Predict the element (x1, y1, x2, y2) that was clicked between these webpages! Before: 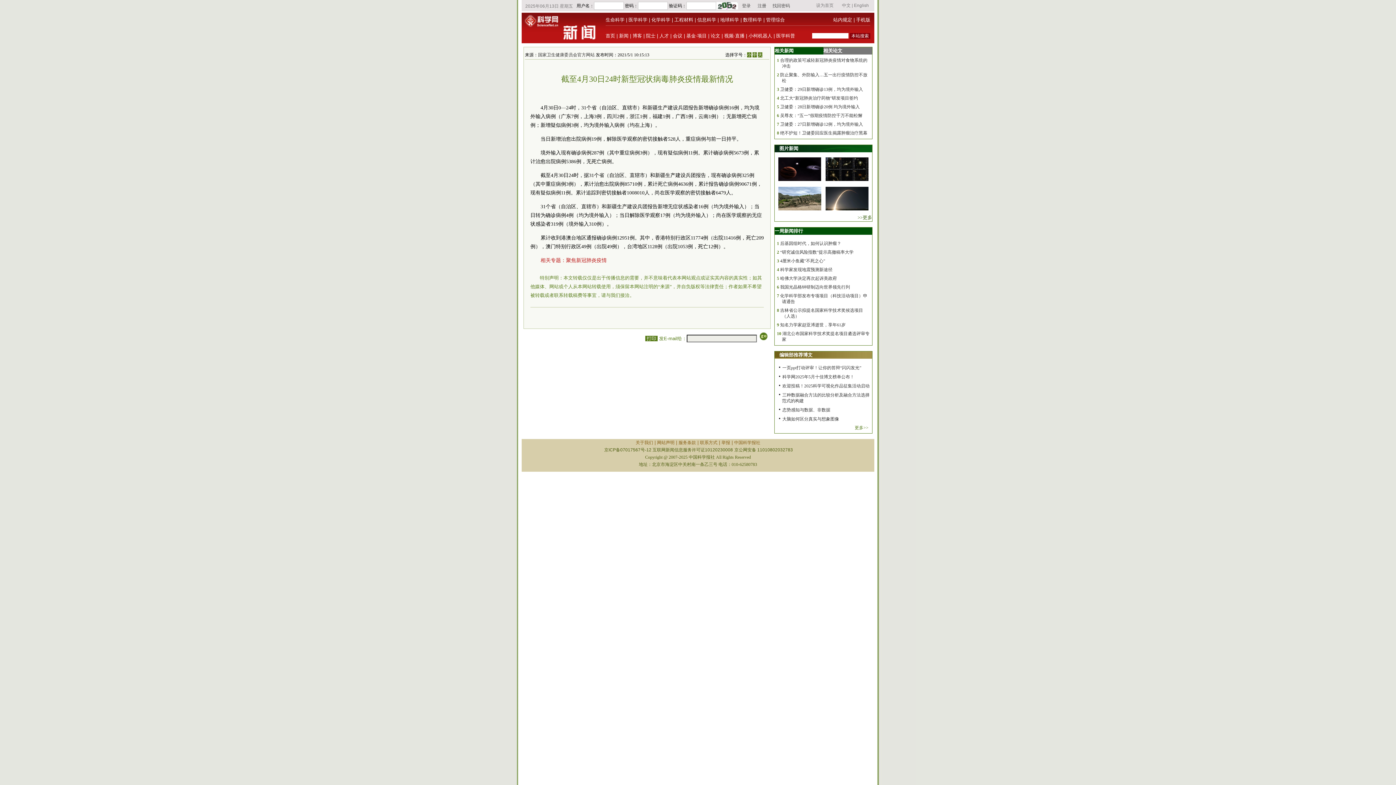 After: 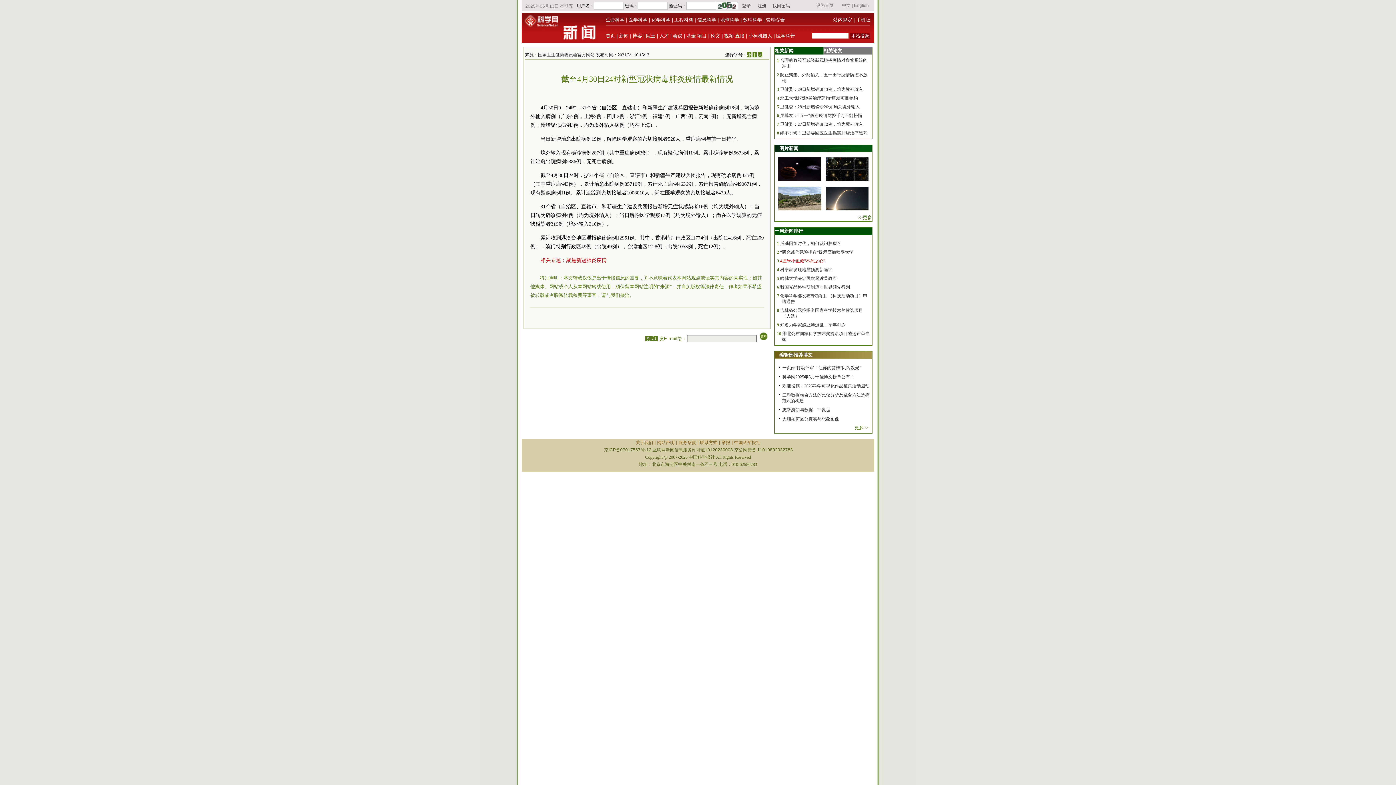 Action: bbox: (780, 258, 825, 263) label: 4厘米小鱼藏"不死之心"